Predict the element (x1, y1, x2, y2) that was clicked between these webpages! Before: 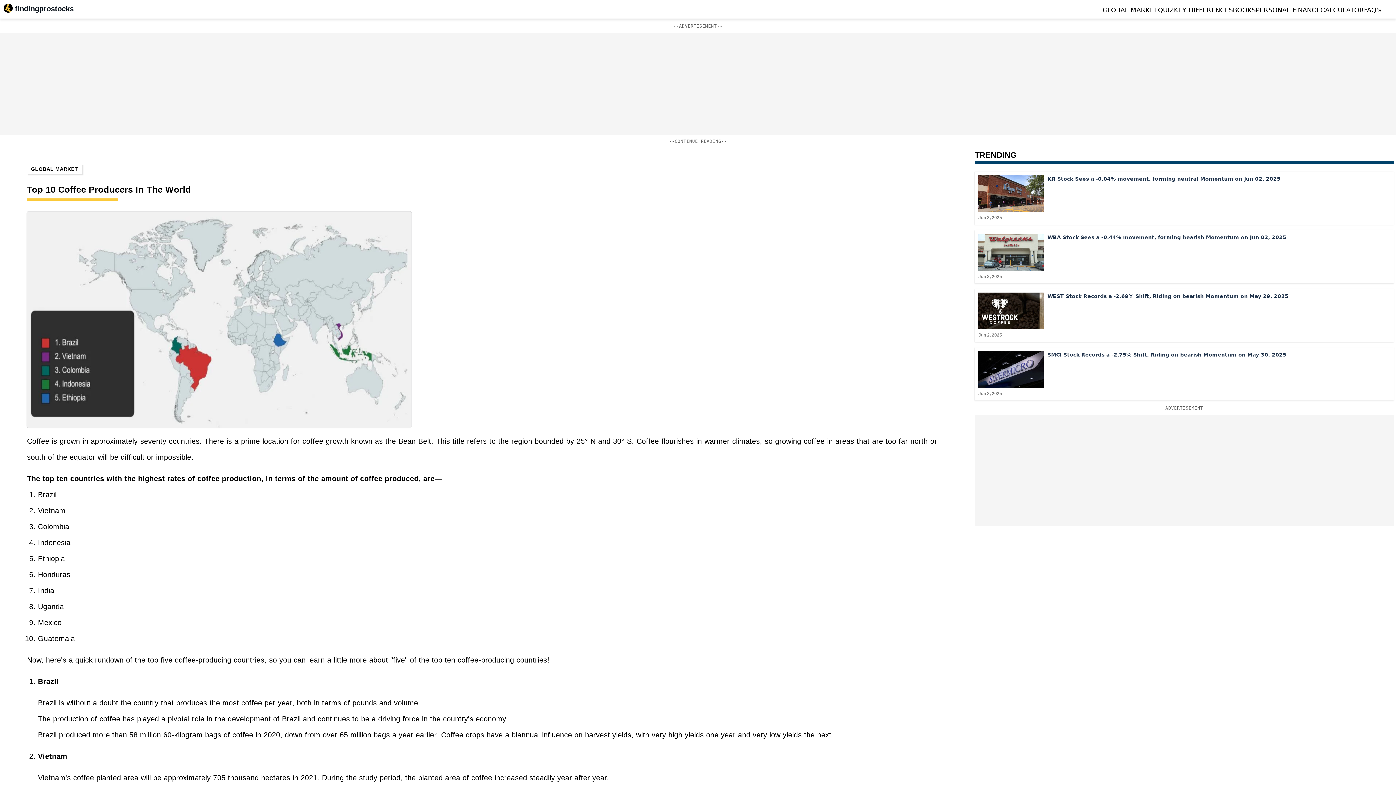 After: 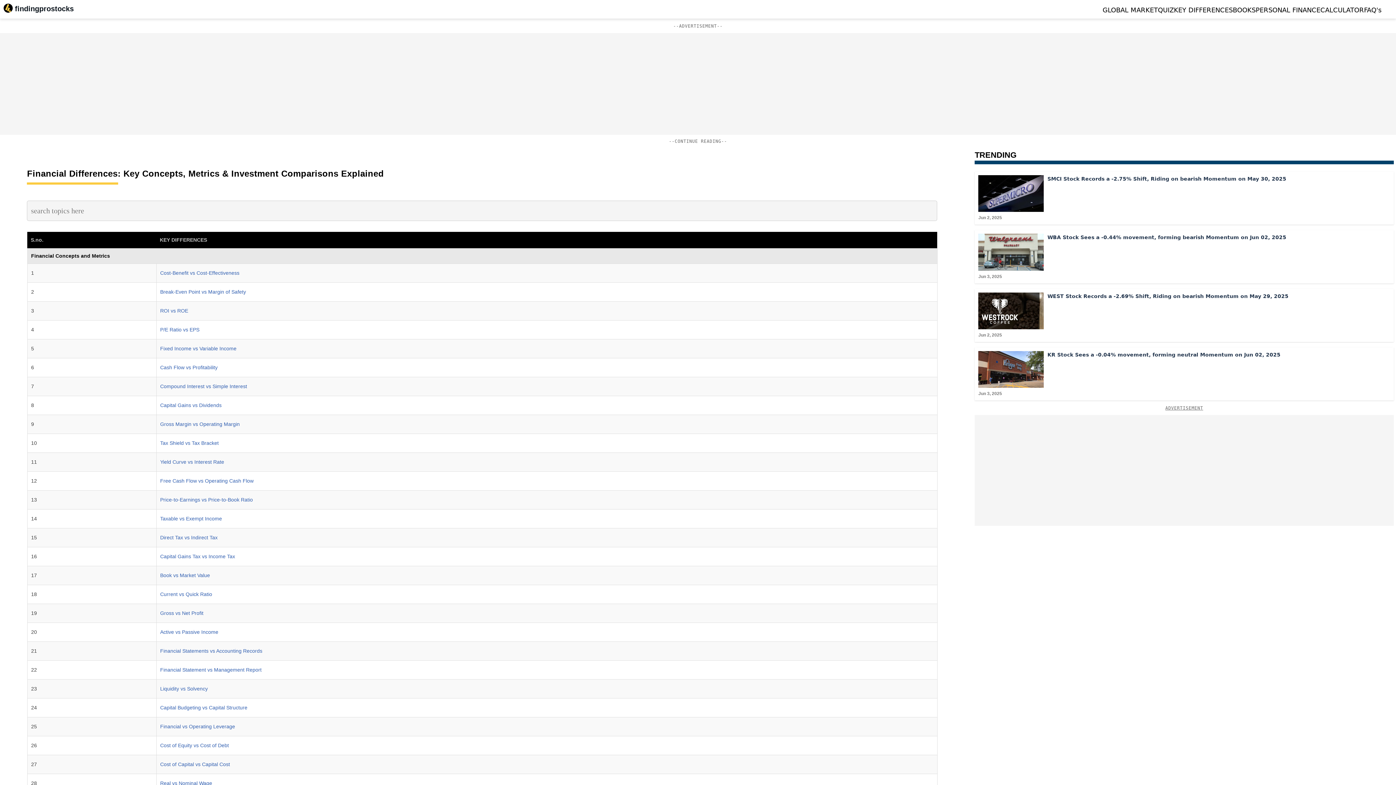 Action: bbox: (1174, 6, 1233, 13) label: KEY DIFFERENCES